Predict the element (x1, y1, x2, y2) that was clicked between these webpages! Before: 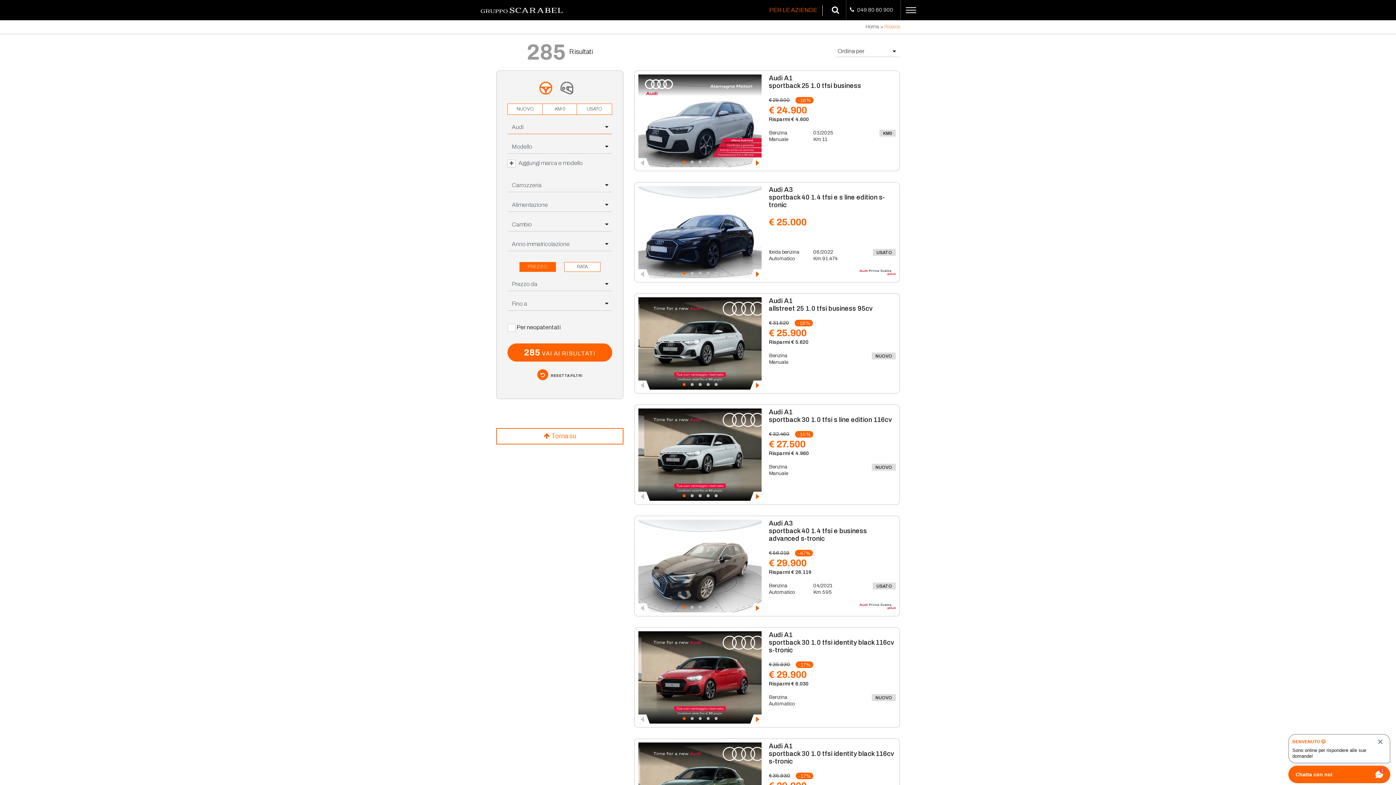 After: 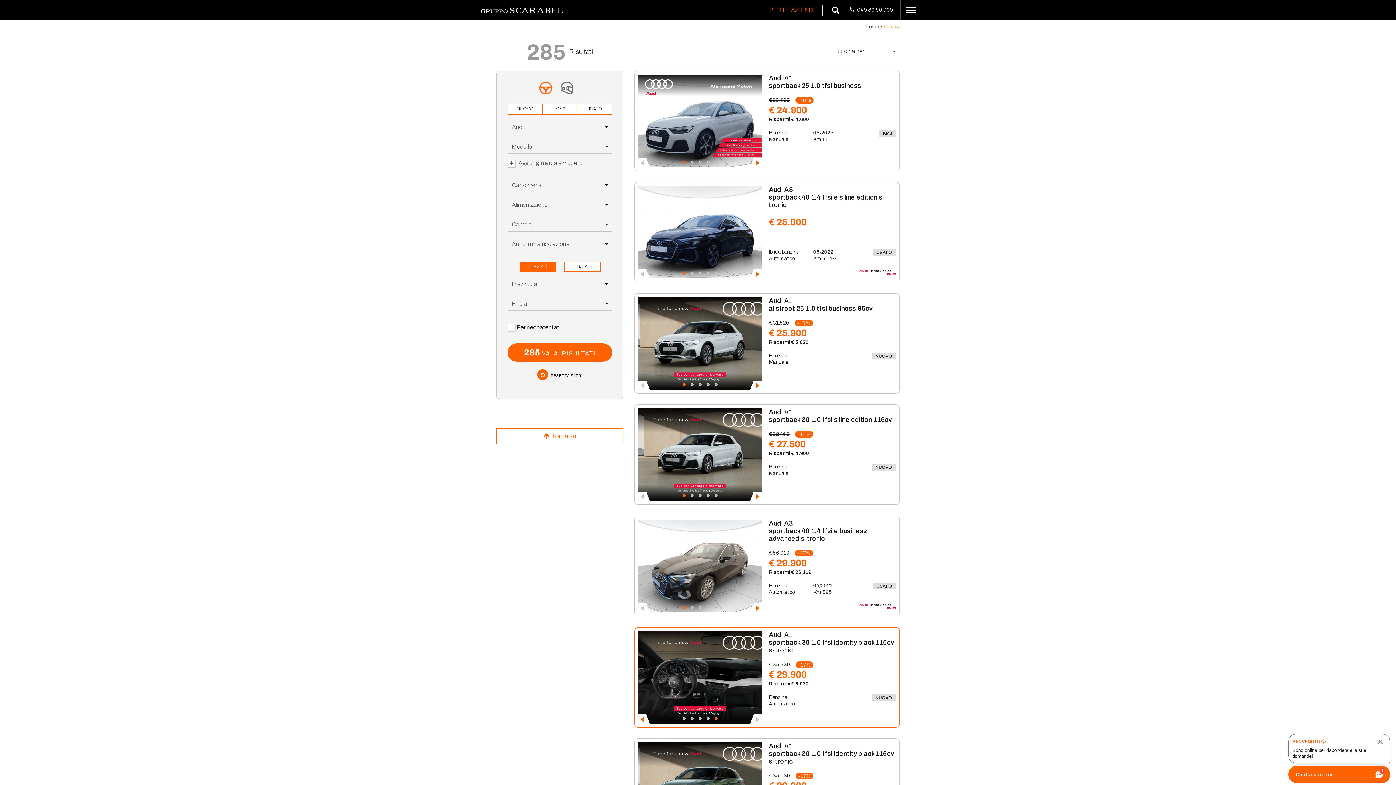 Action: bbox: (714, 714, 717, 722)